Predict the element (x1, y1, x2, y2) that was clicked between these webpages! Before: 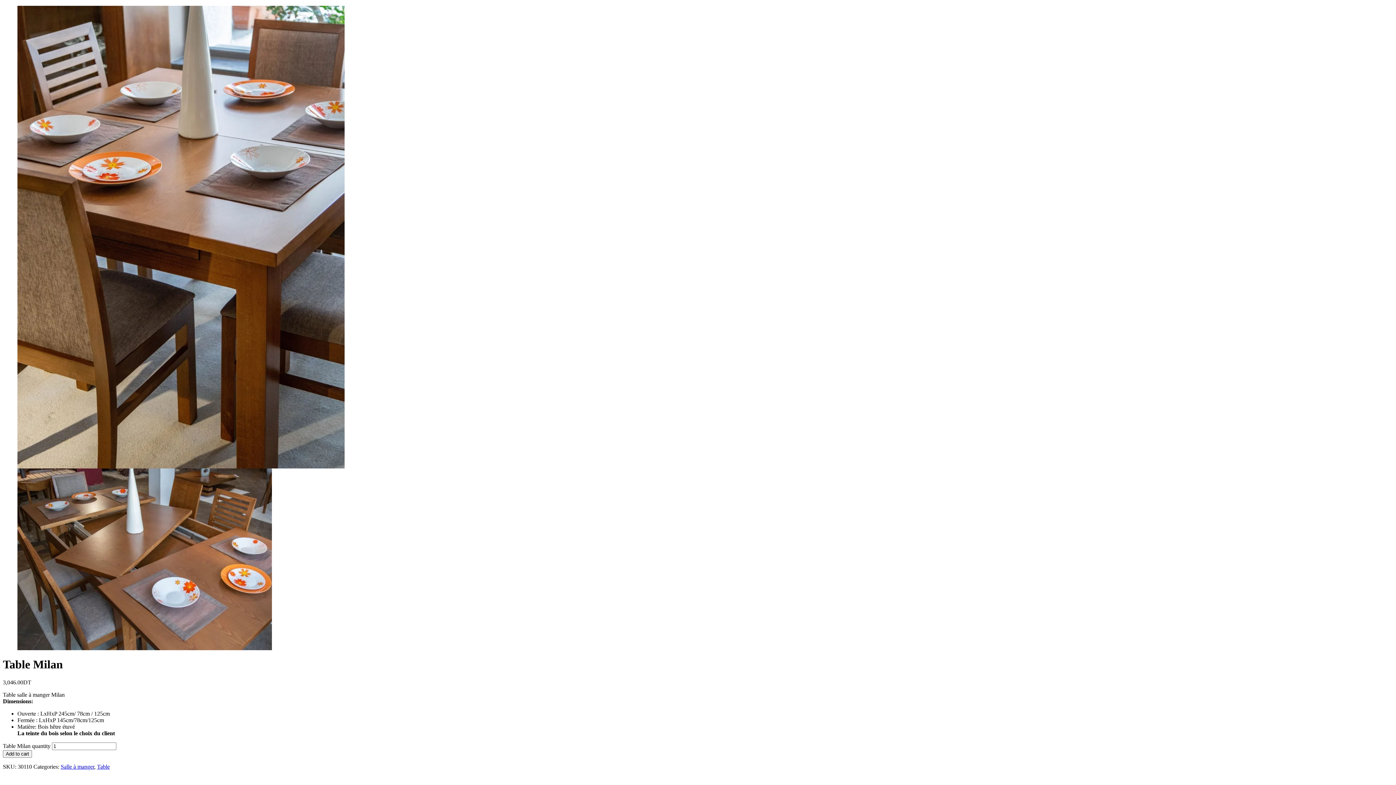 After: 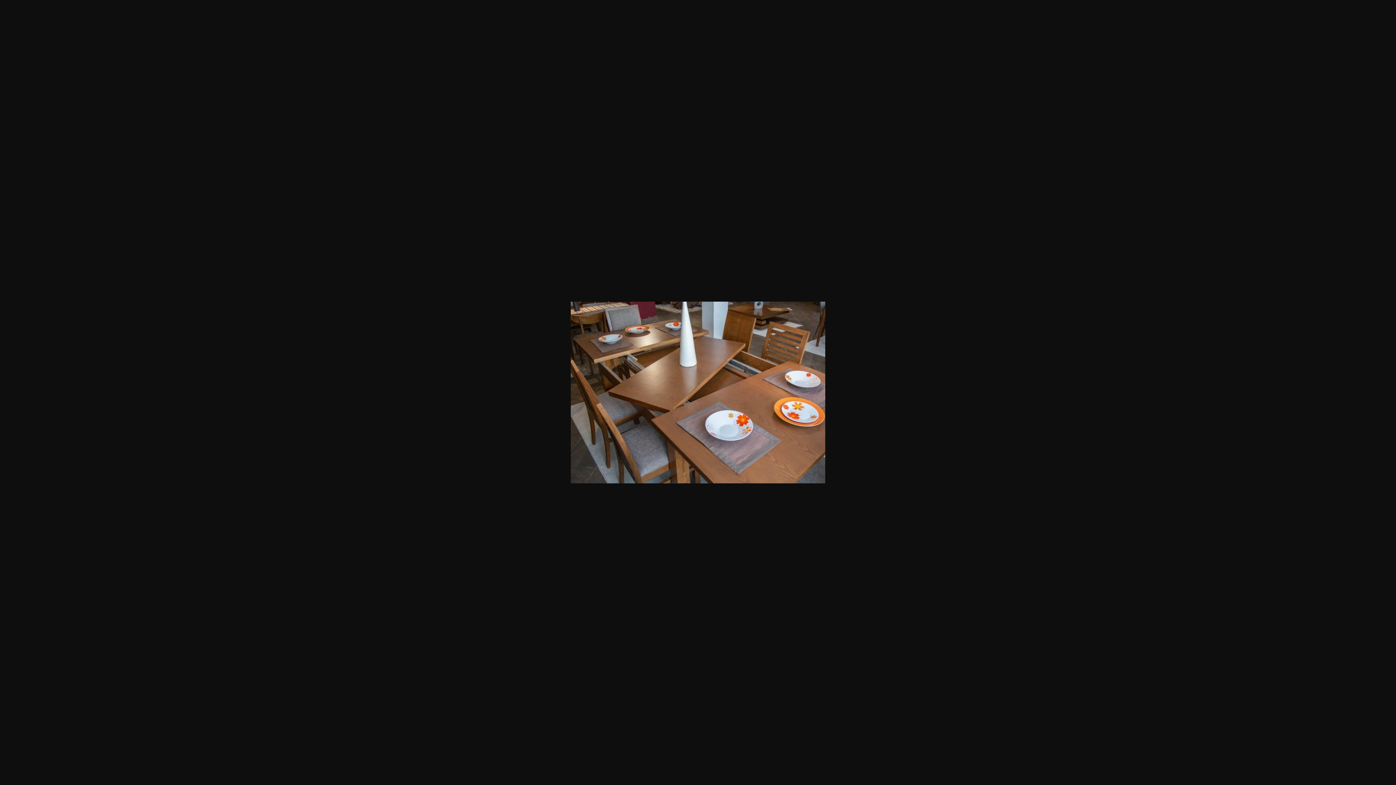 Action: bbox: (17, 645, 272, 651)